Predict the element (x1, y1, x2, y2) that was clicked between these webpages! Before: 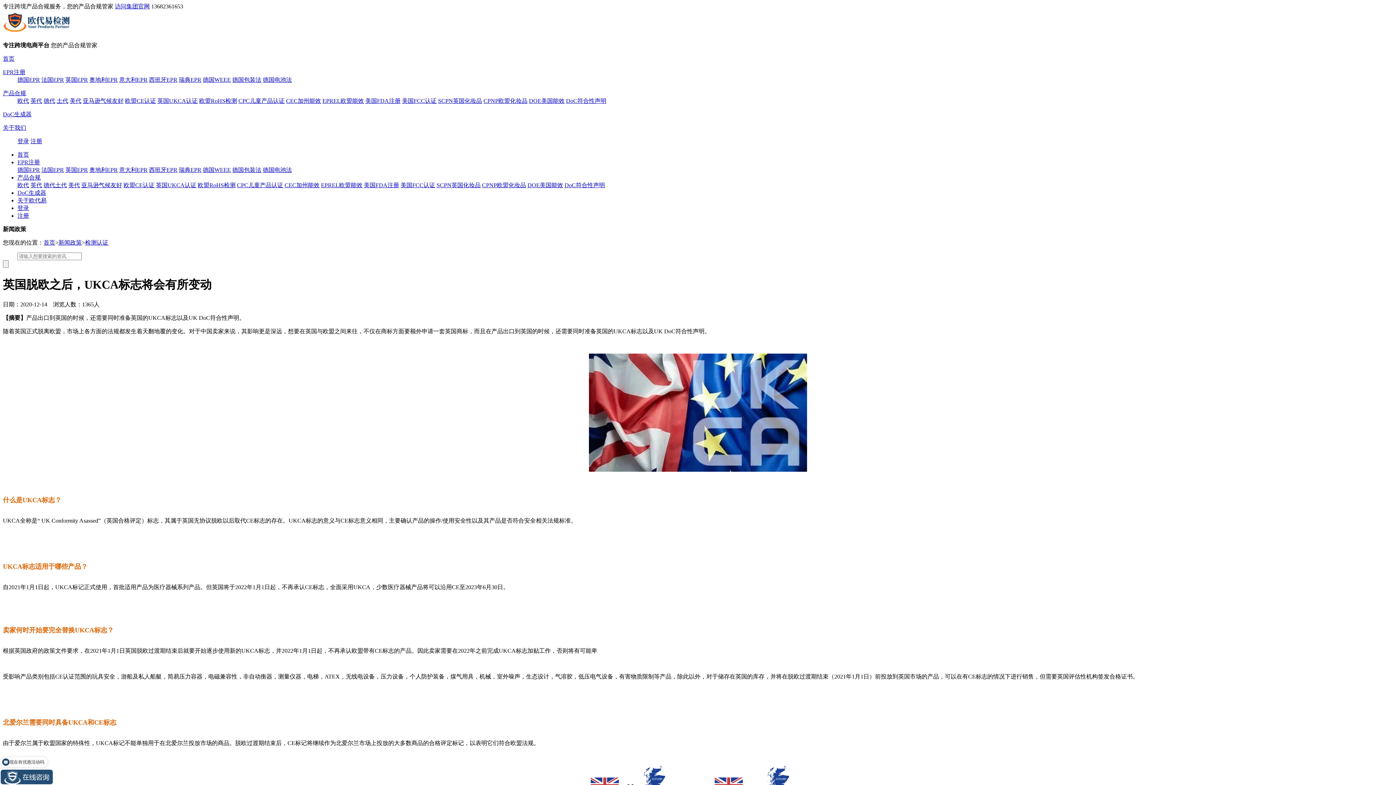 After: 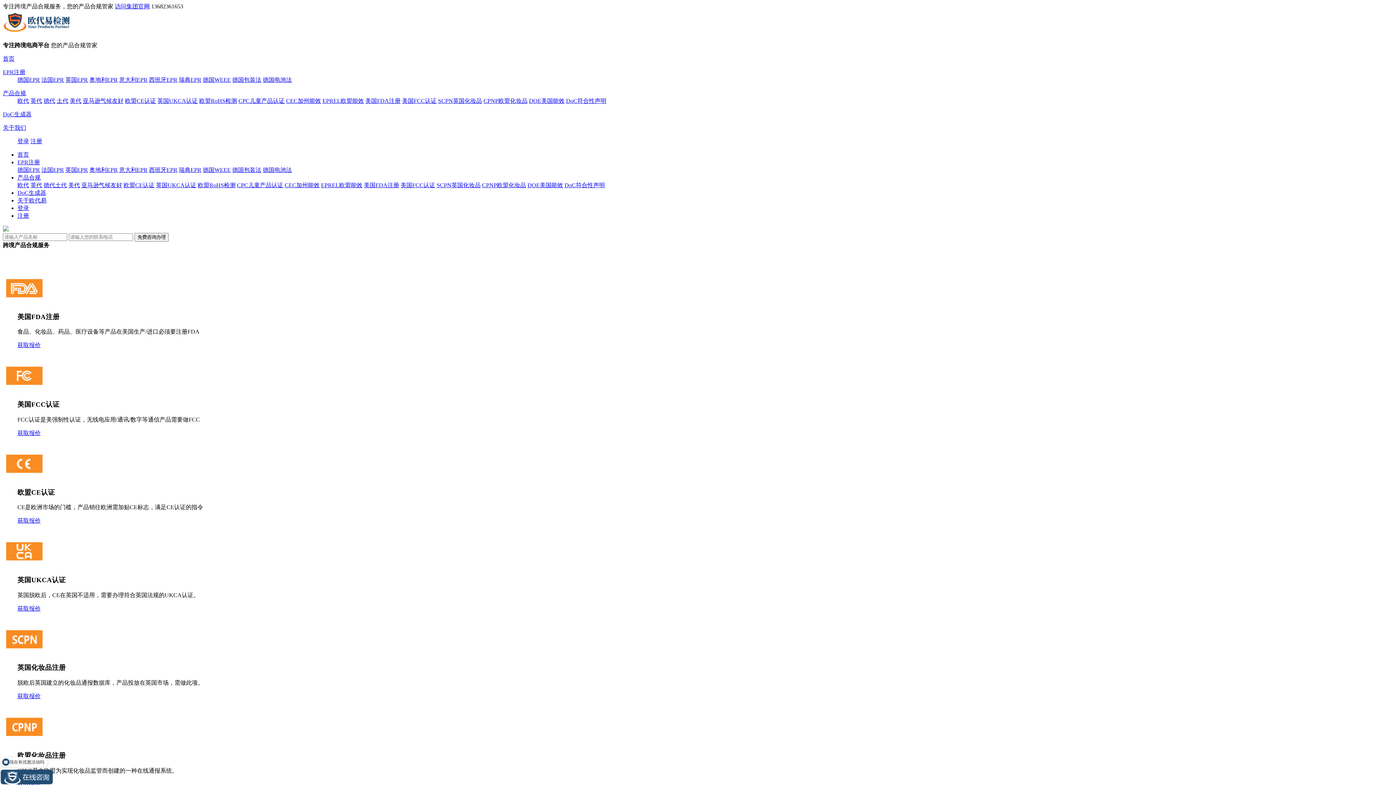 Action: bbox: (402, 97, 436, 104) label: 美国FCC认证